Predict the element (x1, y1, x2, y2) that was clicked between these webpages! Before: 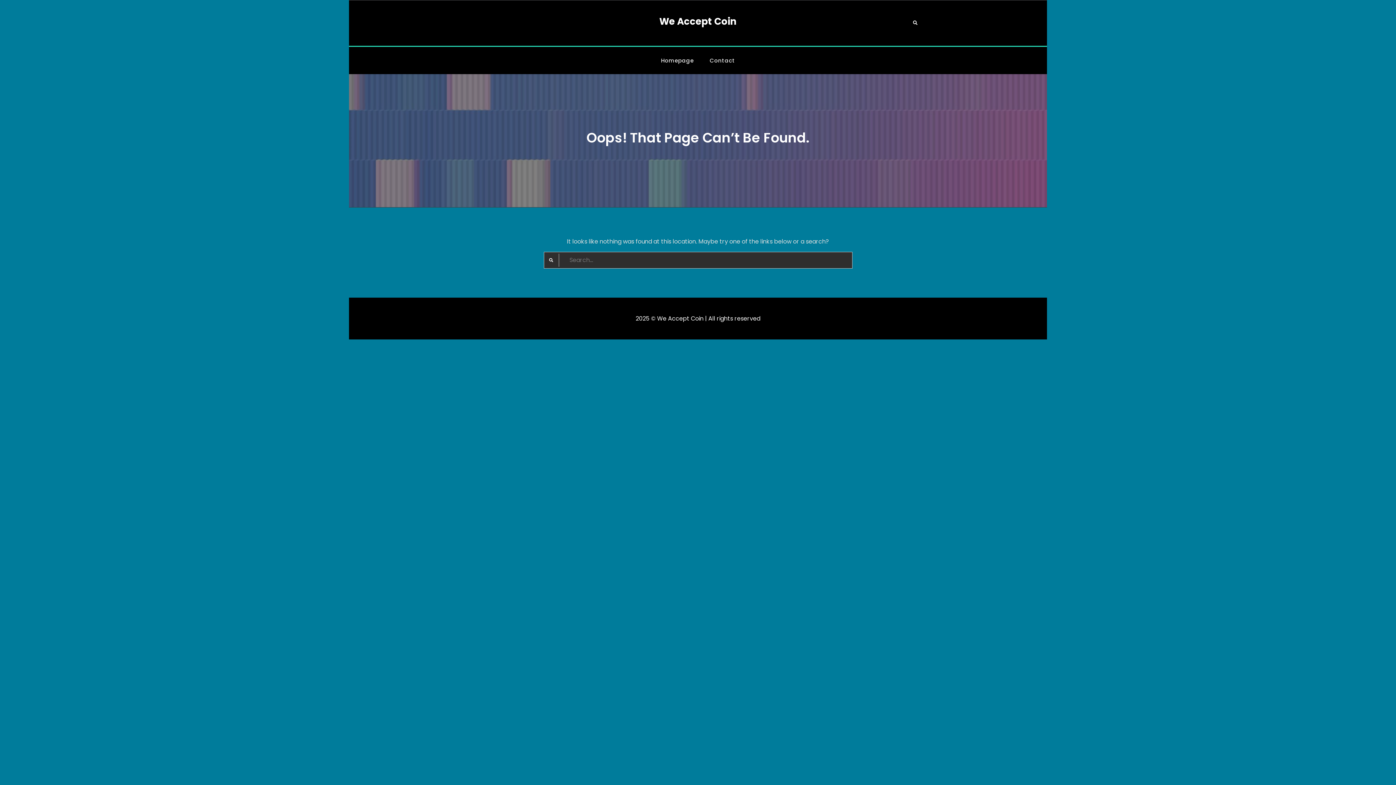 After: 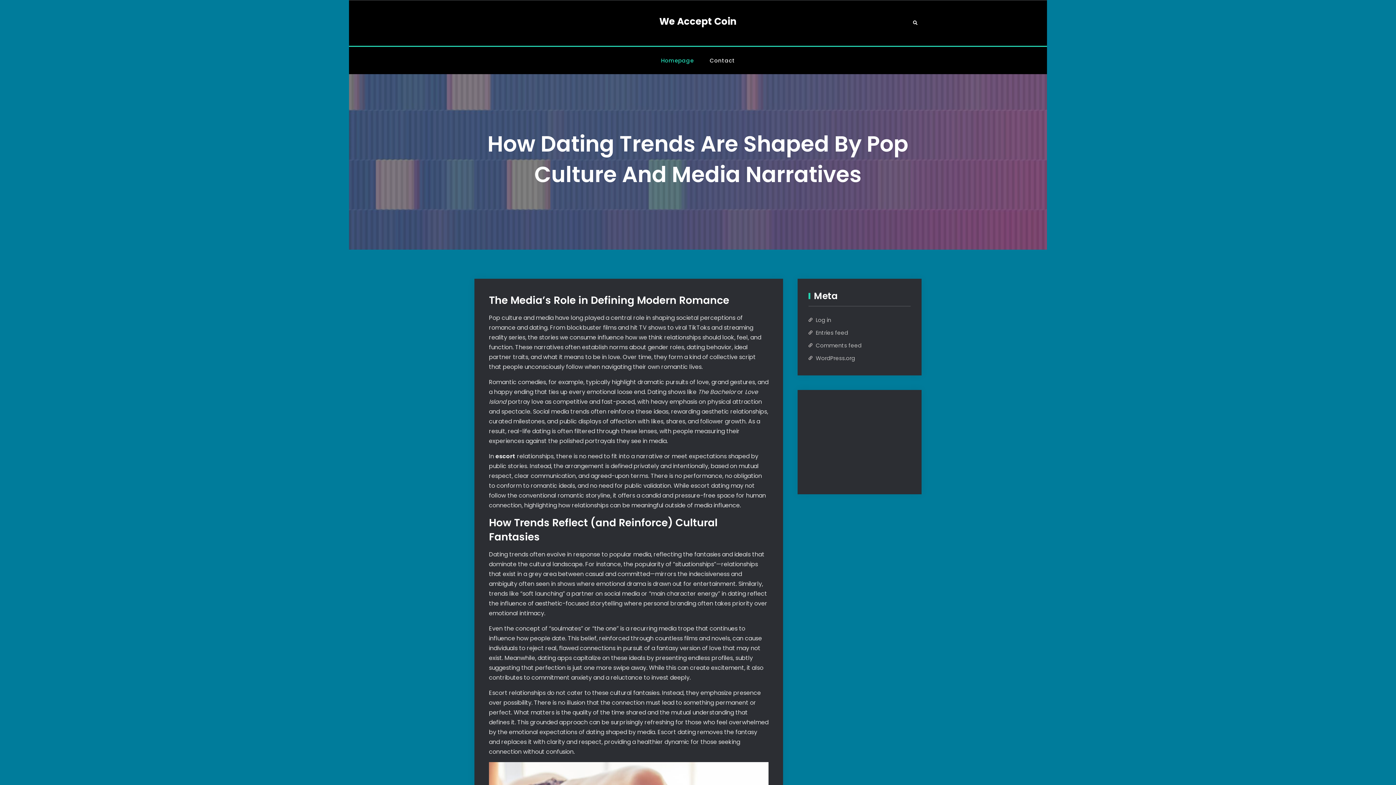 Action: label: We Accept Coin bbox: (659, 14, 736, 28)